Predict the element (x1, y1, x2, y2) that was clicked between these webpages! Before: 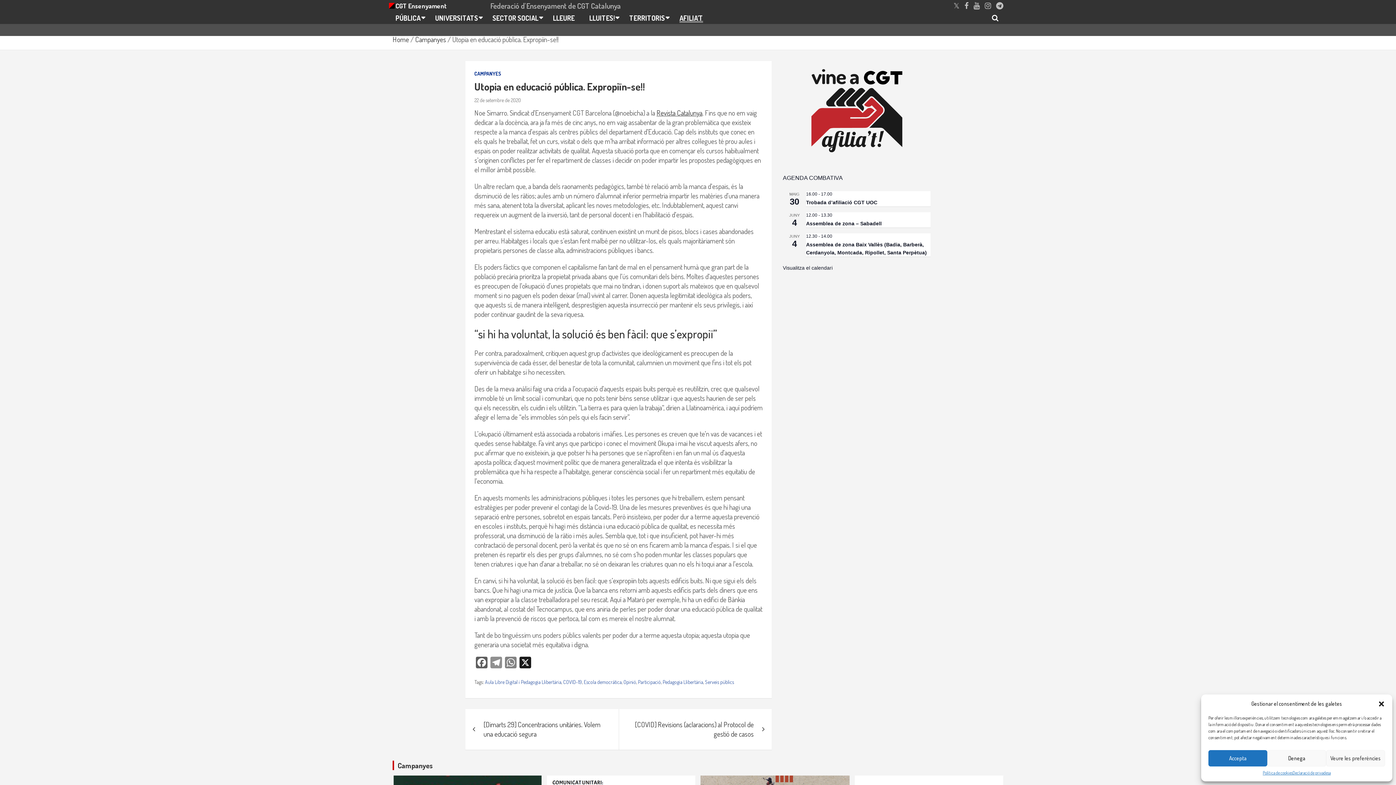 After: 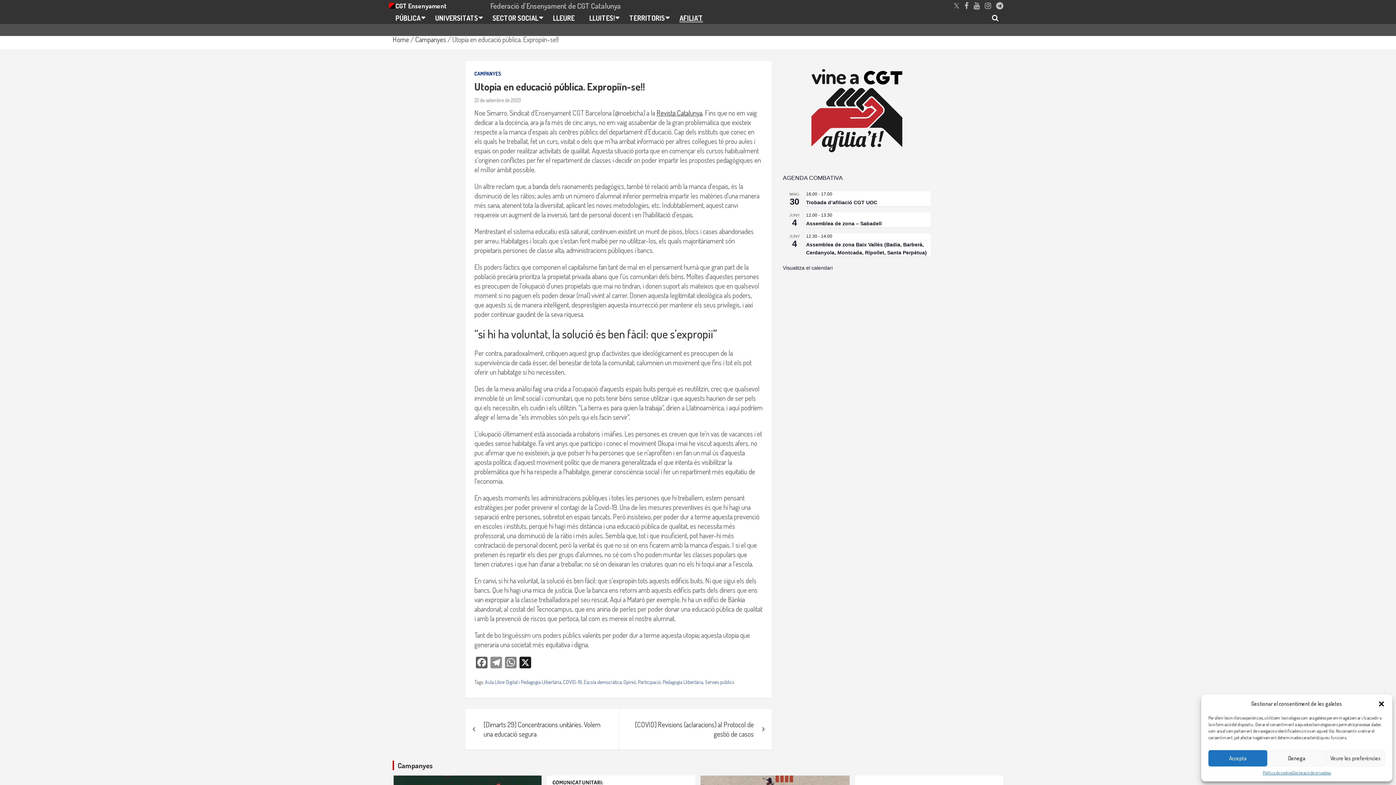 Action: bbox: (474, 97, 521, 103) label: 22 de setembre de 2020